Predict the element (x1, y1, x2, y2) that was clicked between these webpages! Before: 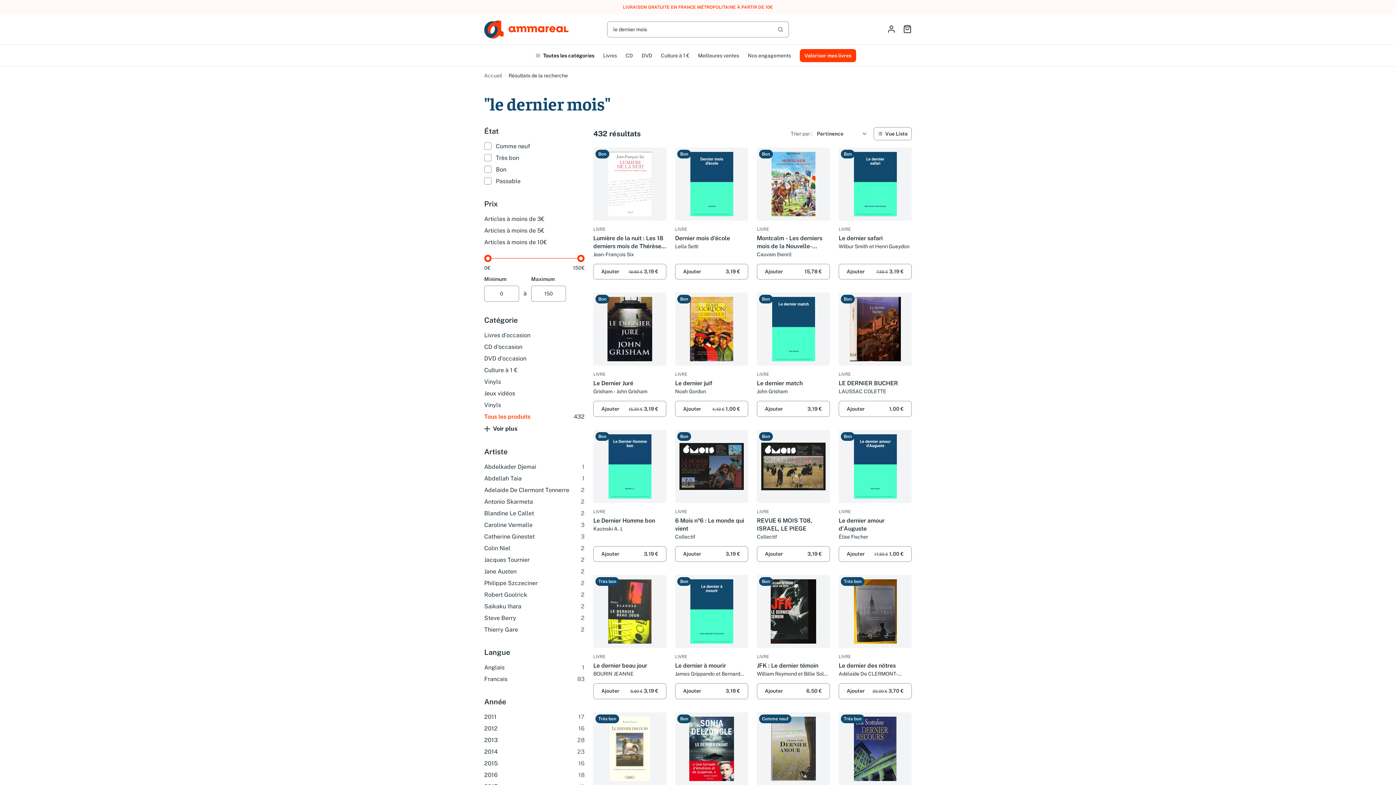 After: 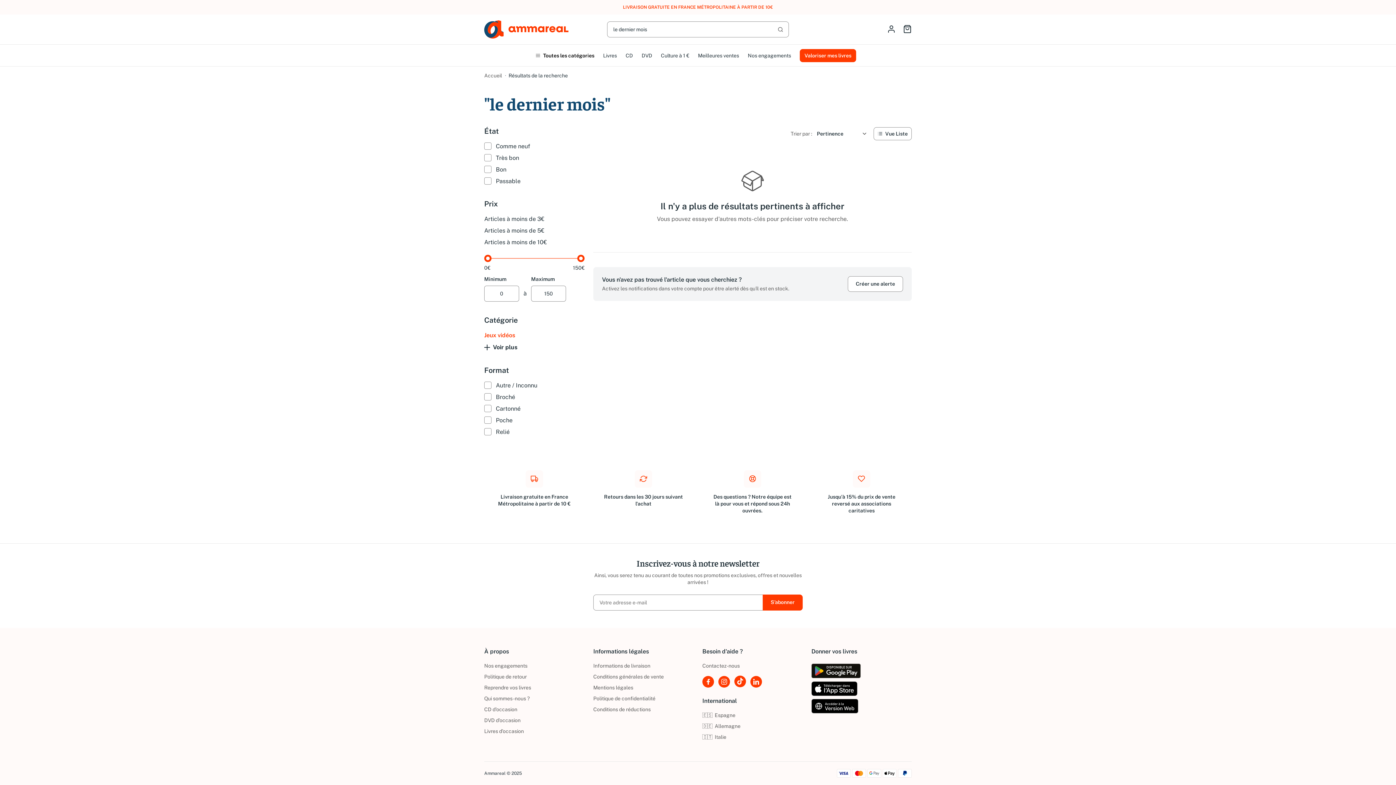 Action: bbox: (484, 389, 584, 397) label: Jeux vidéos